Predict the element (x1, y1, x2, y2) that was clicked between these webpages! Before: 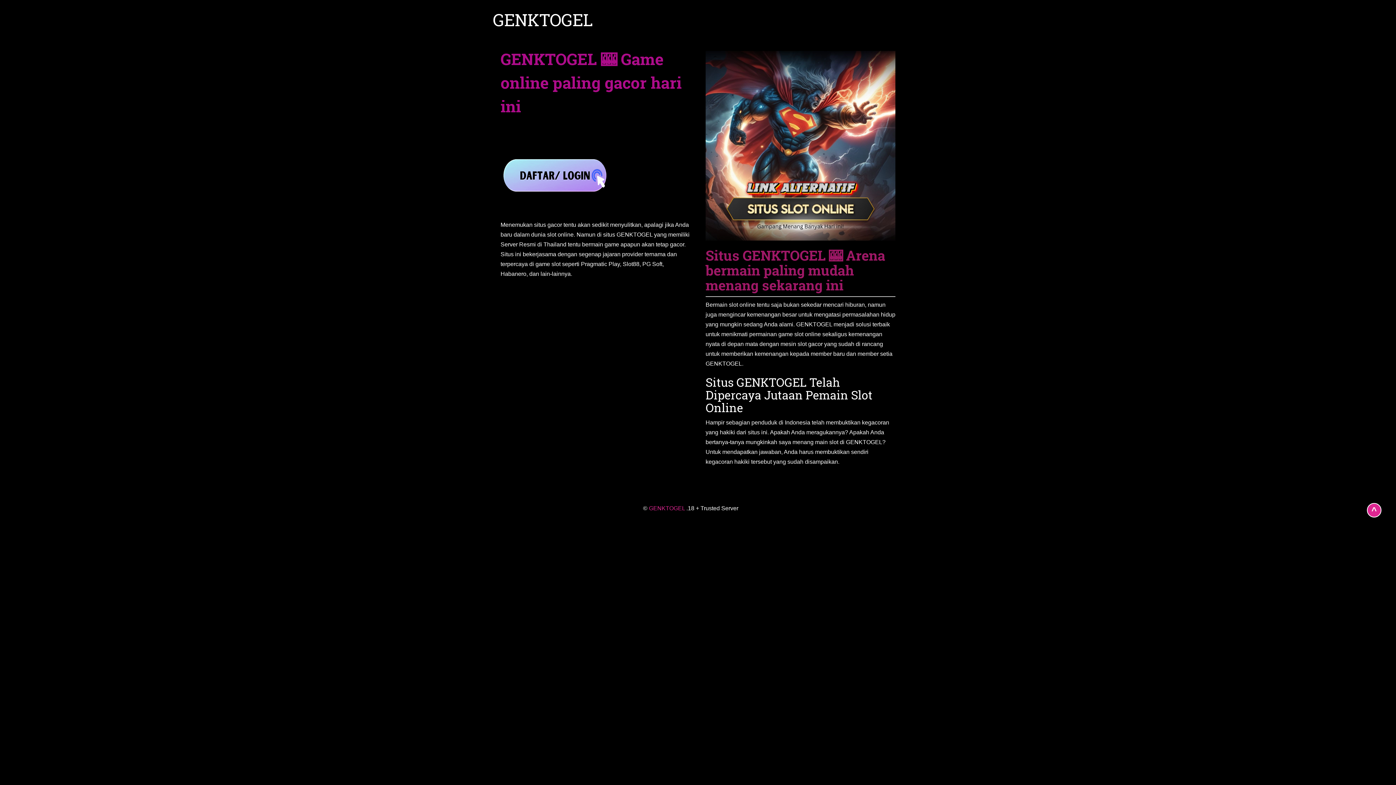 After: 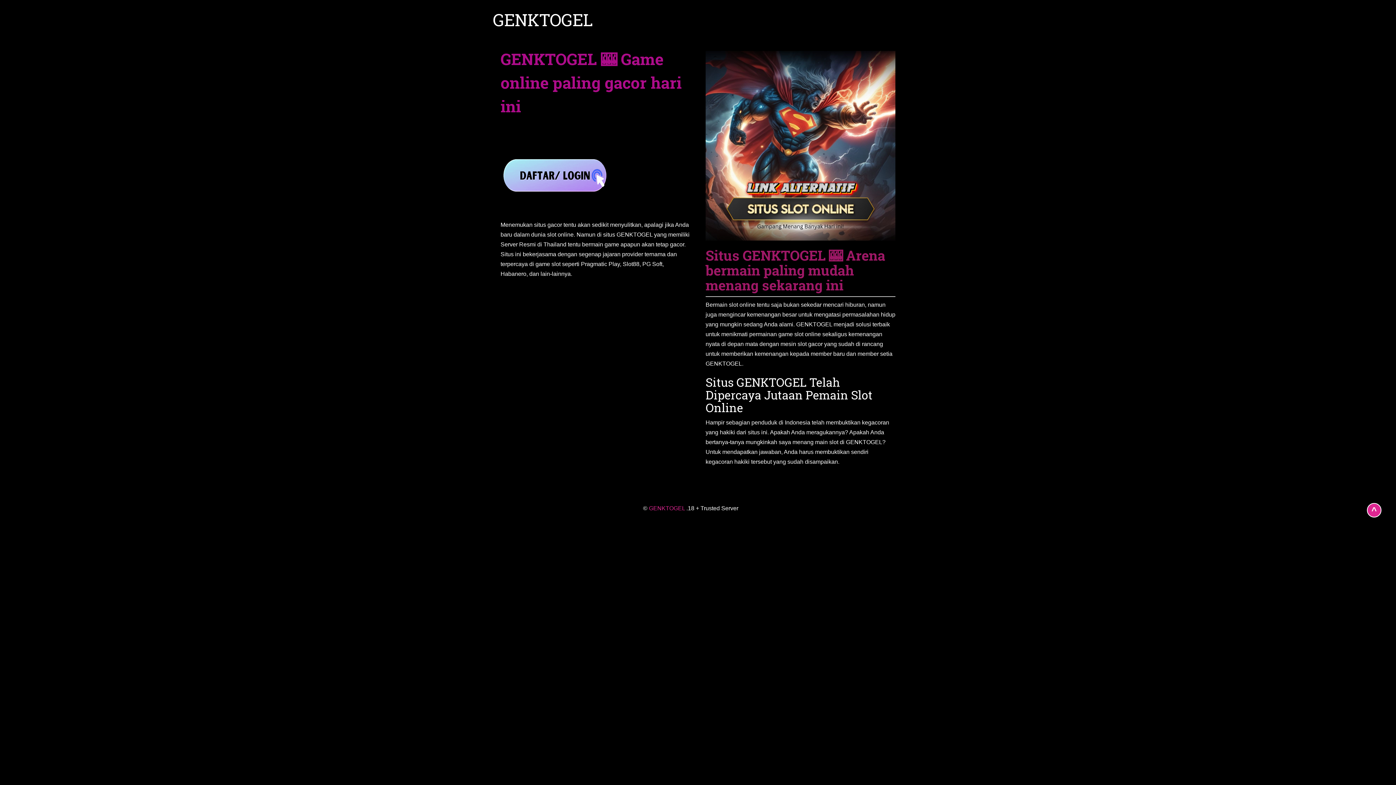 Action: bbox: (649, 505, 685, 511) label: GENKTOGEL